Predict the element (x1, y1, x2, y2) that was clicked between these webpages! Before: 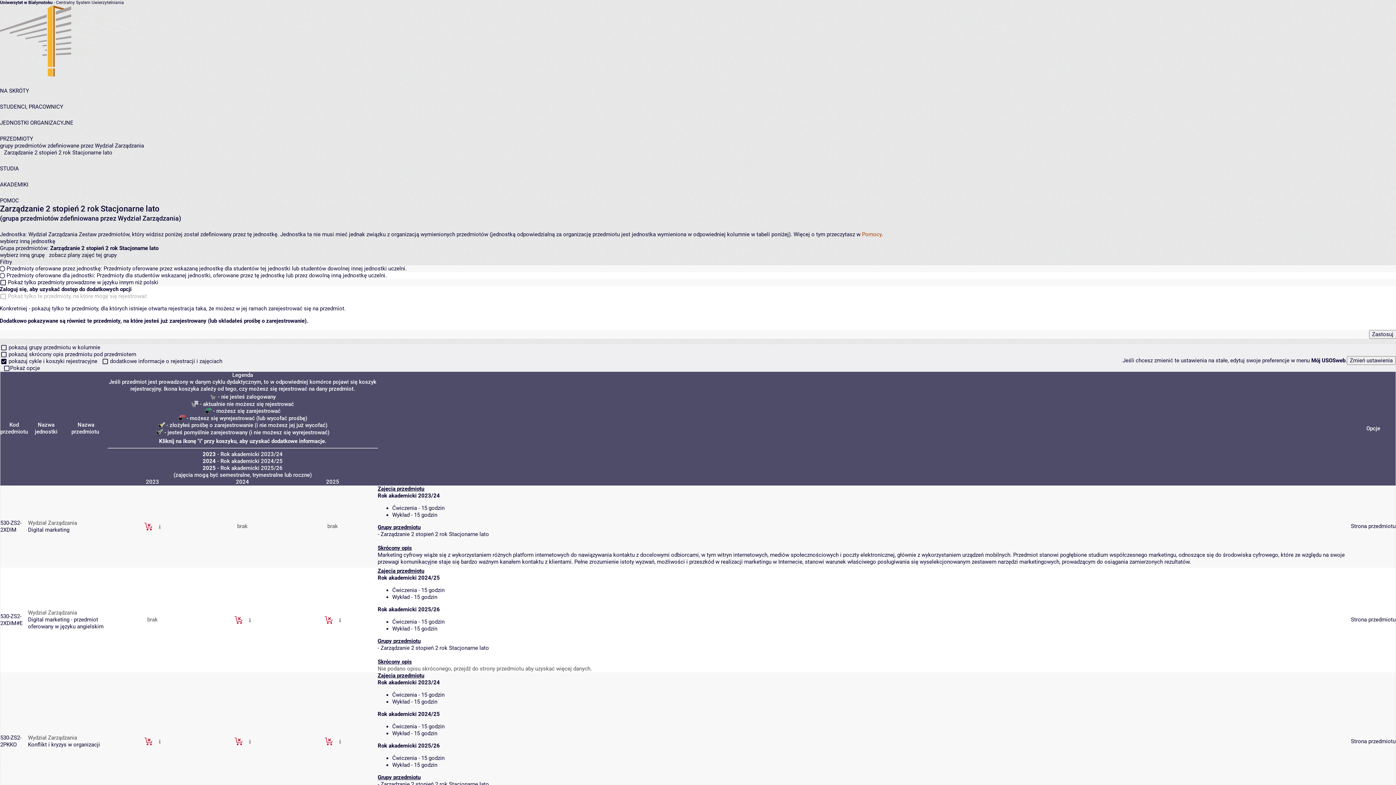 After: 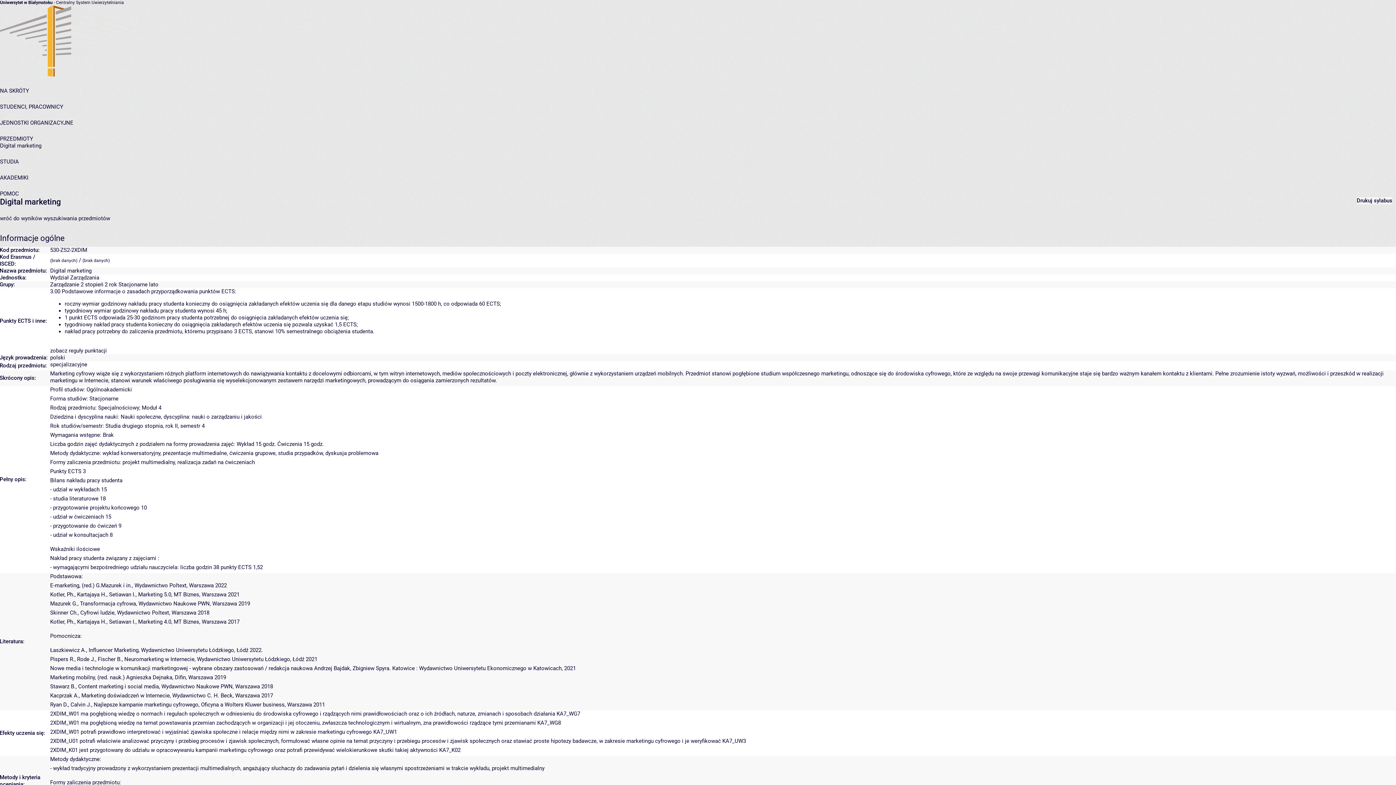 Action: label: Digital marketing bbox: (28, 526, 69, 533)